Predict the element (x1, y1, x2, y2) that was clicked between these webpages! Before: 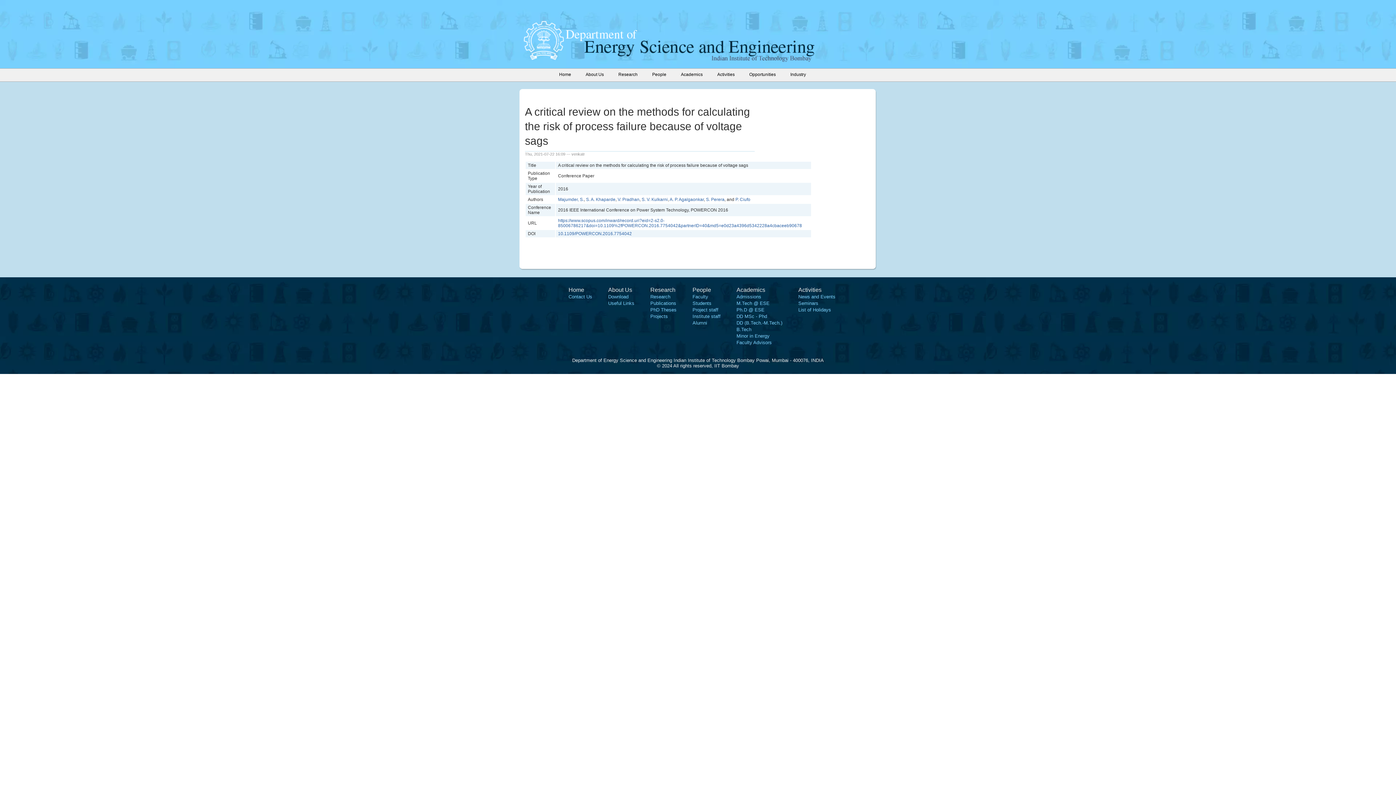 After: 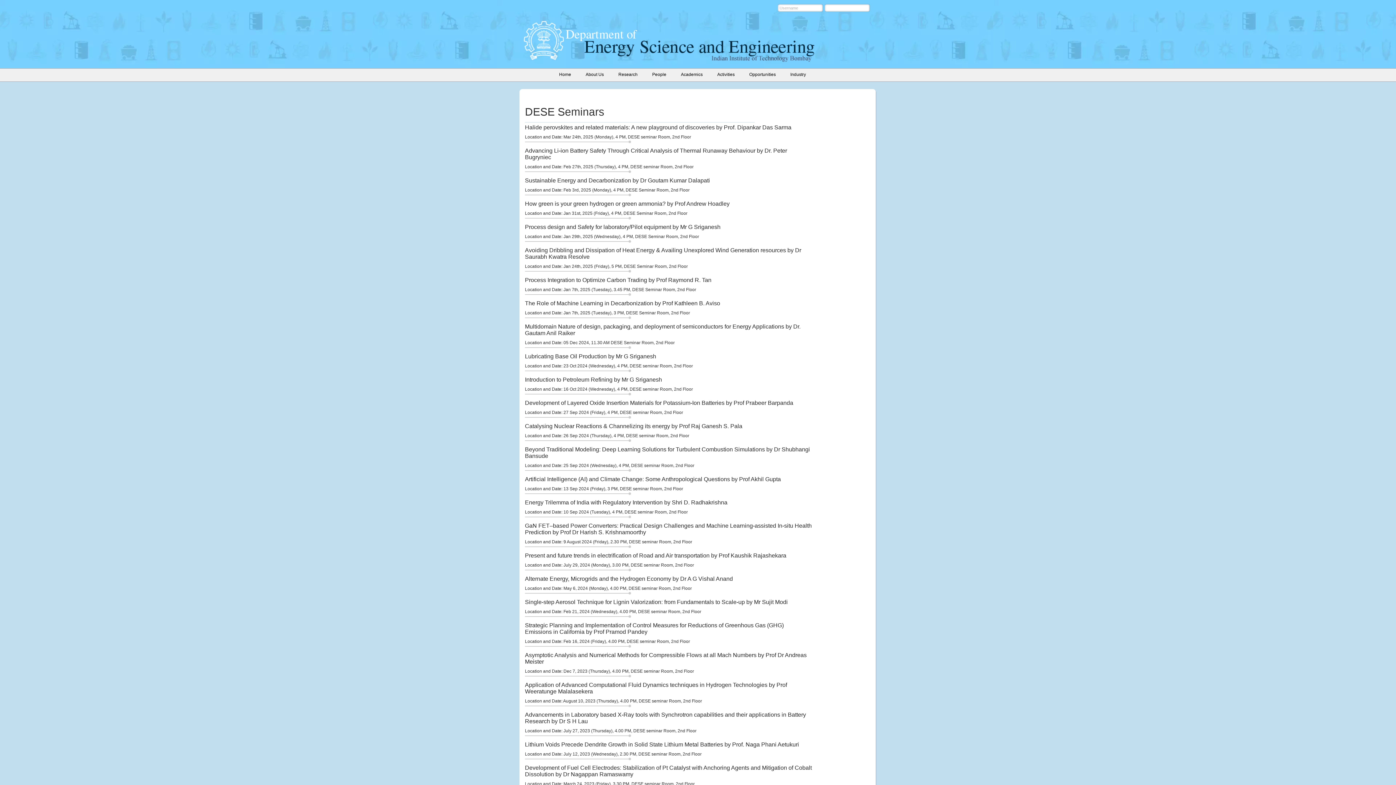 Action: bbox: (798, 300, 818, 306) label: Seminars